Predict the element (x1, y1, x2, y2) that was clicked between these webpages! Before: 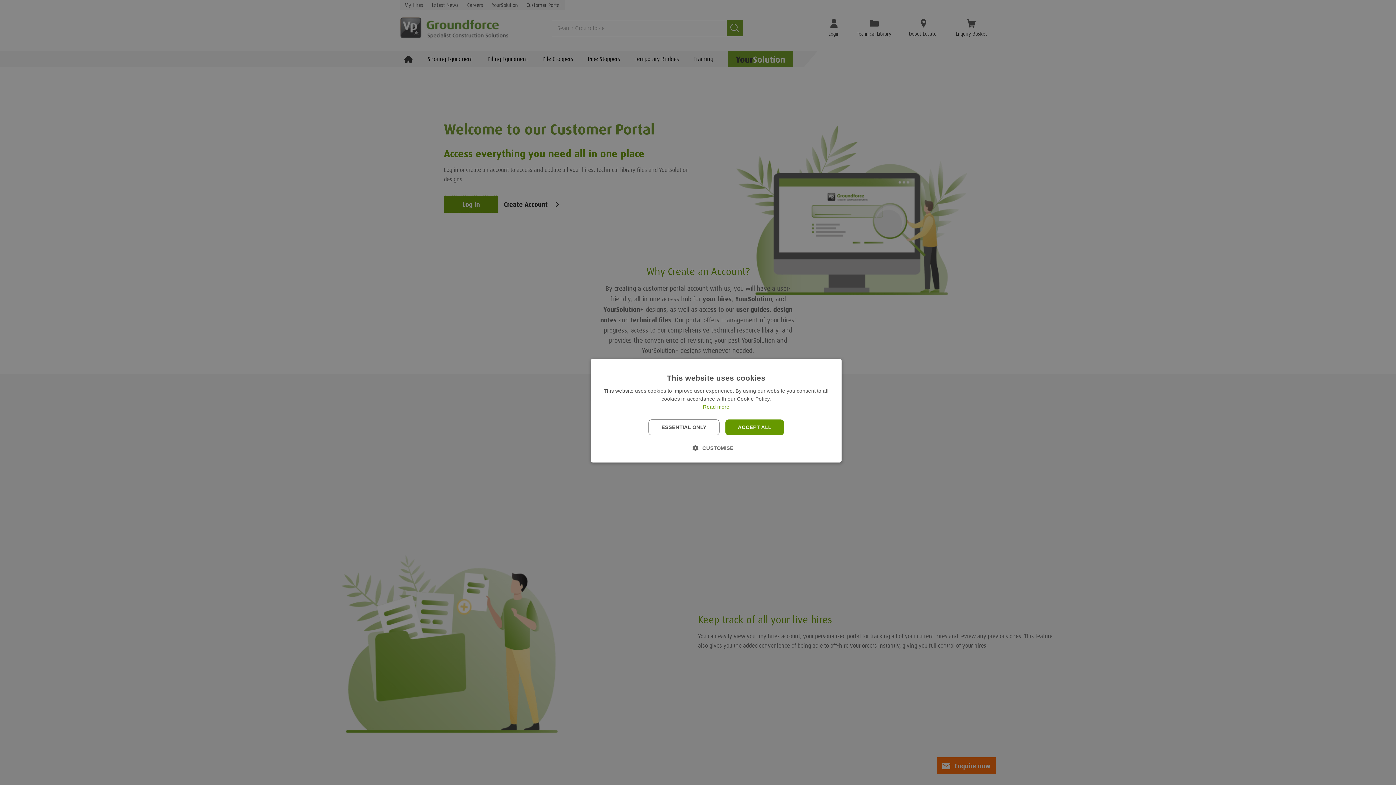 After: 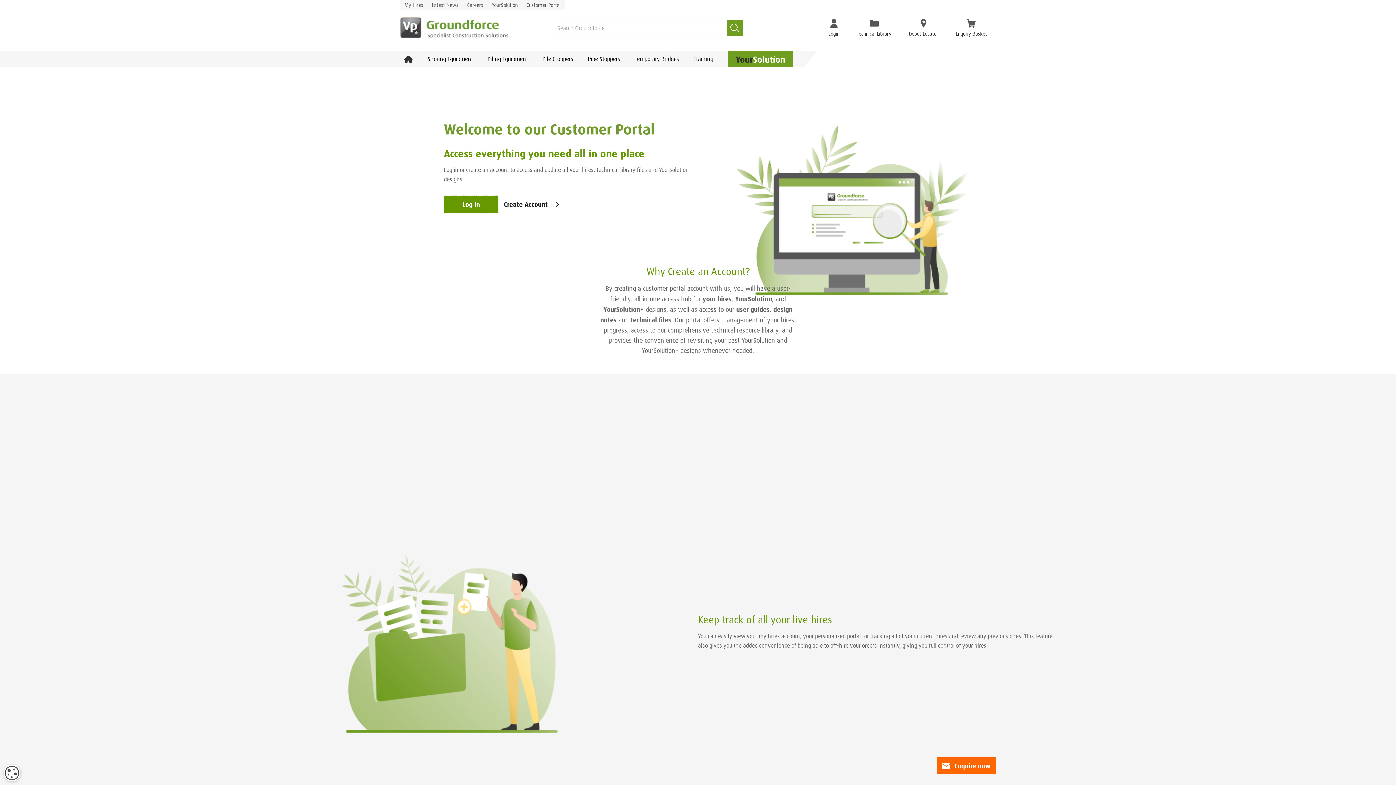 Action: bbox: (648, 419, 719, 435) label: ESSENTIAL ONLY